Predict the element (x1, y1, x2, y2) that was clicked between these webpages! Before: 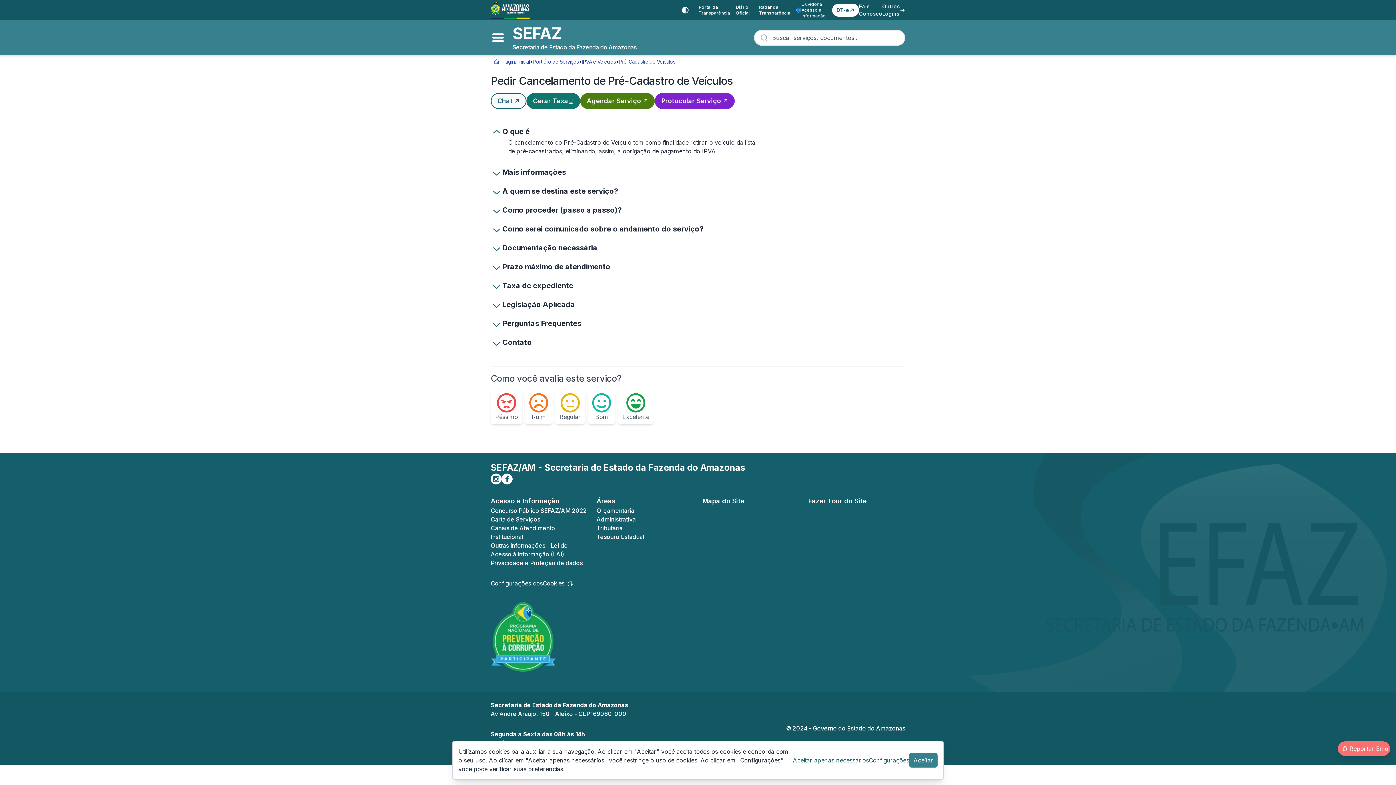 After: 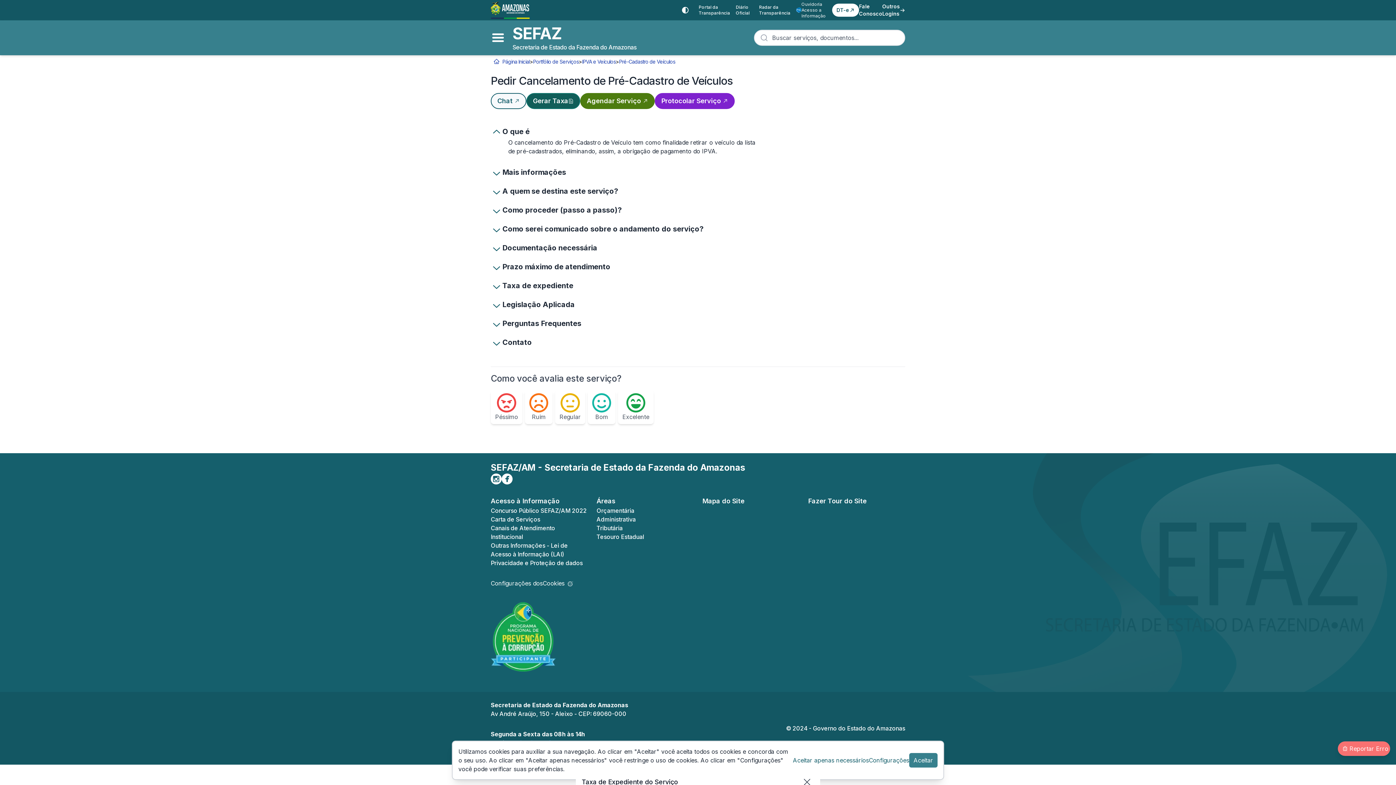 Action: bbox: (526, 93, 580, 109) label: Gerar Taxa